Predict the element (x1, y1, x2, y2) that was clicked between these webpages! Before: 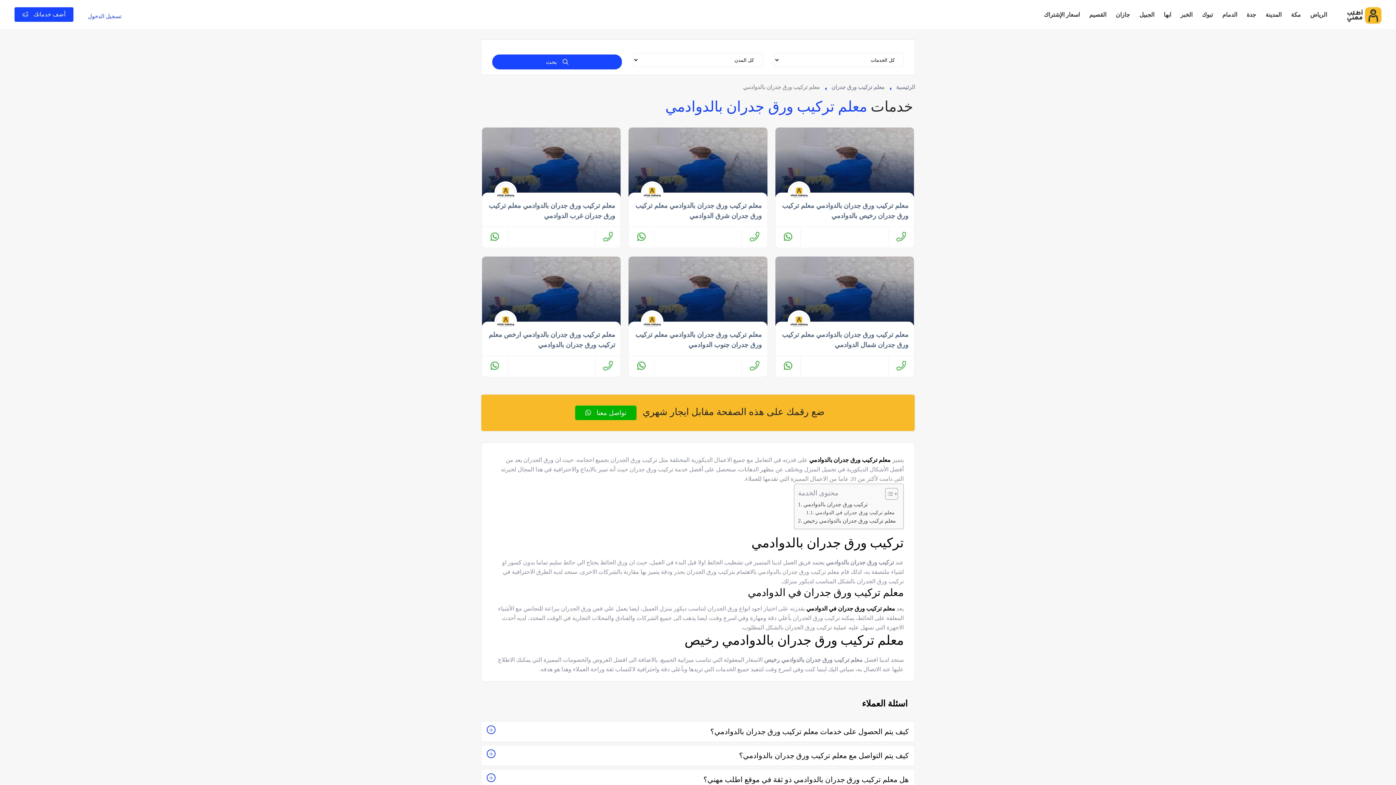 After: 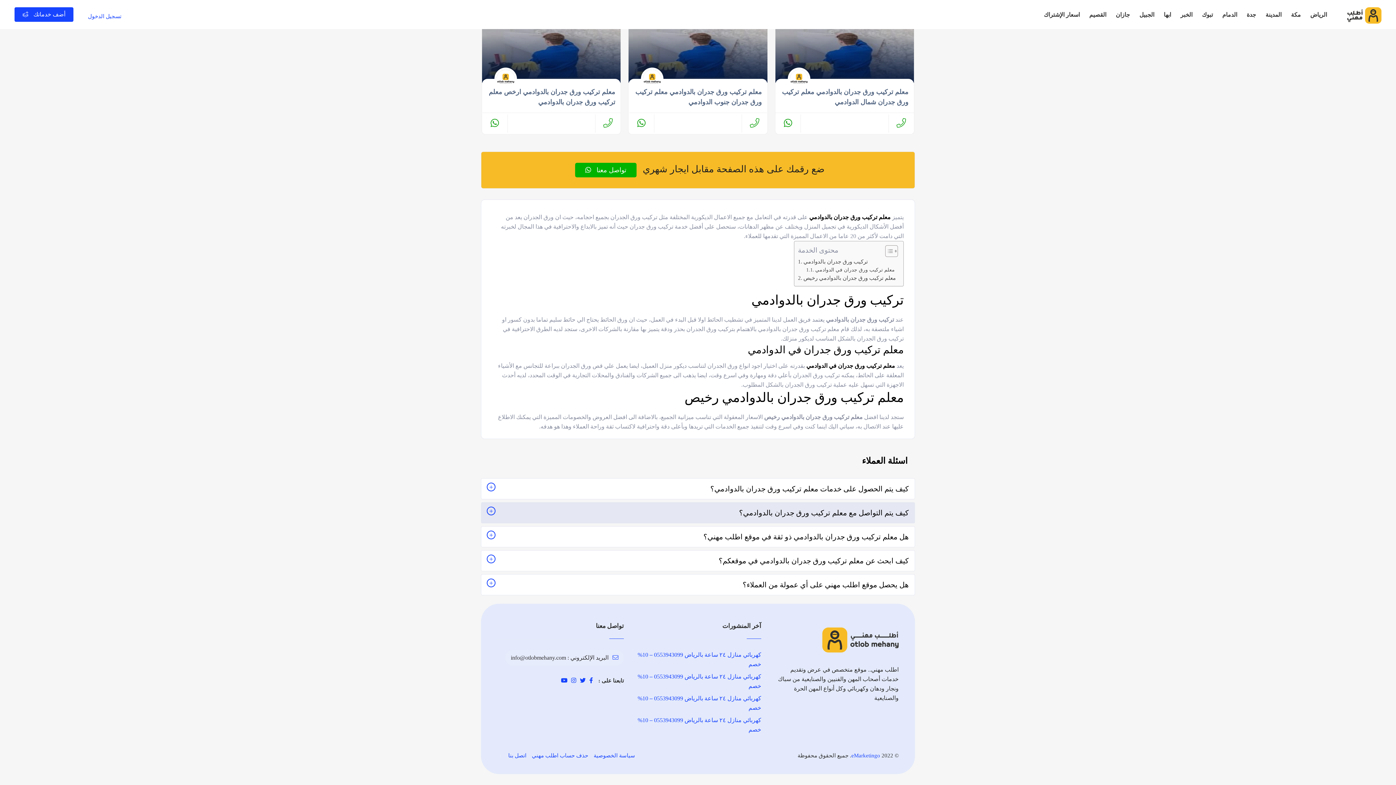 Action: bbox: (798, 500, 868, 509) label: تركيب ورق جدران بالدوادمي